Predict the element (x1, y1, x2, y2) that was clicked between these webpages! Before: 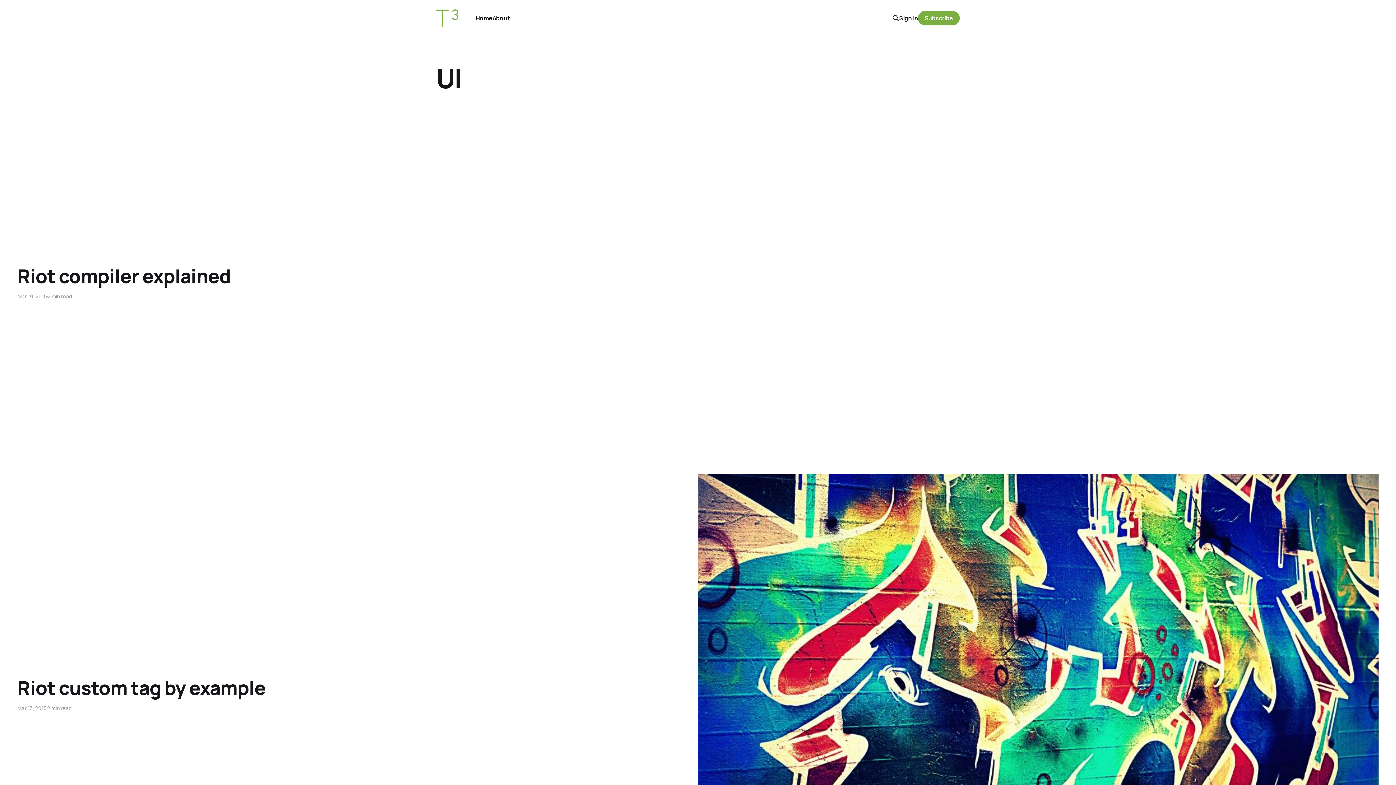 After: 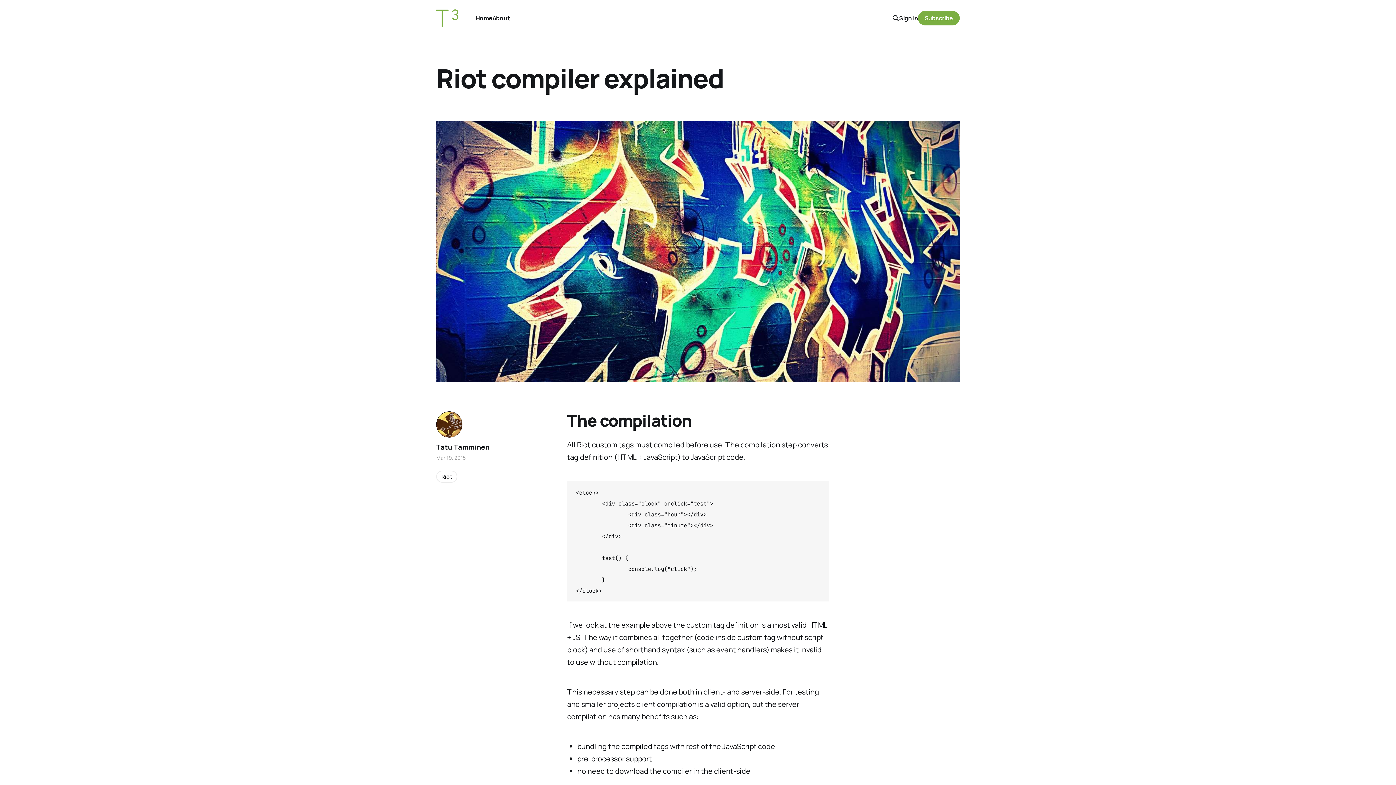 Action: bbox: (17, 91, 1378, 474) label: Riot compiler explained
Mar 19, 2015
2 min read